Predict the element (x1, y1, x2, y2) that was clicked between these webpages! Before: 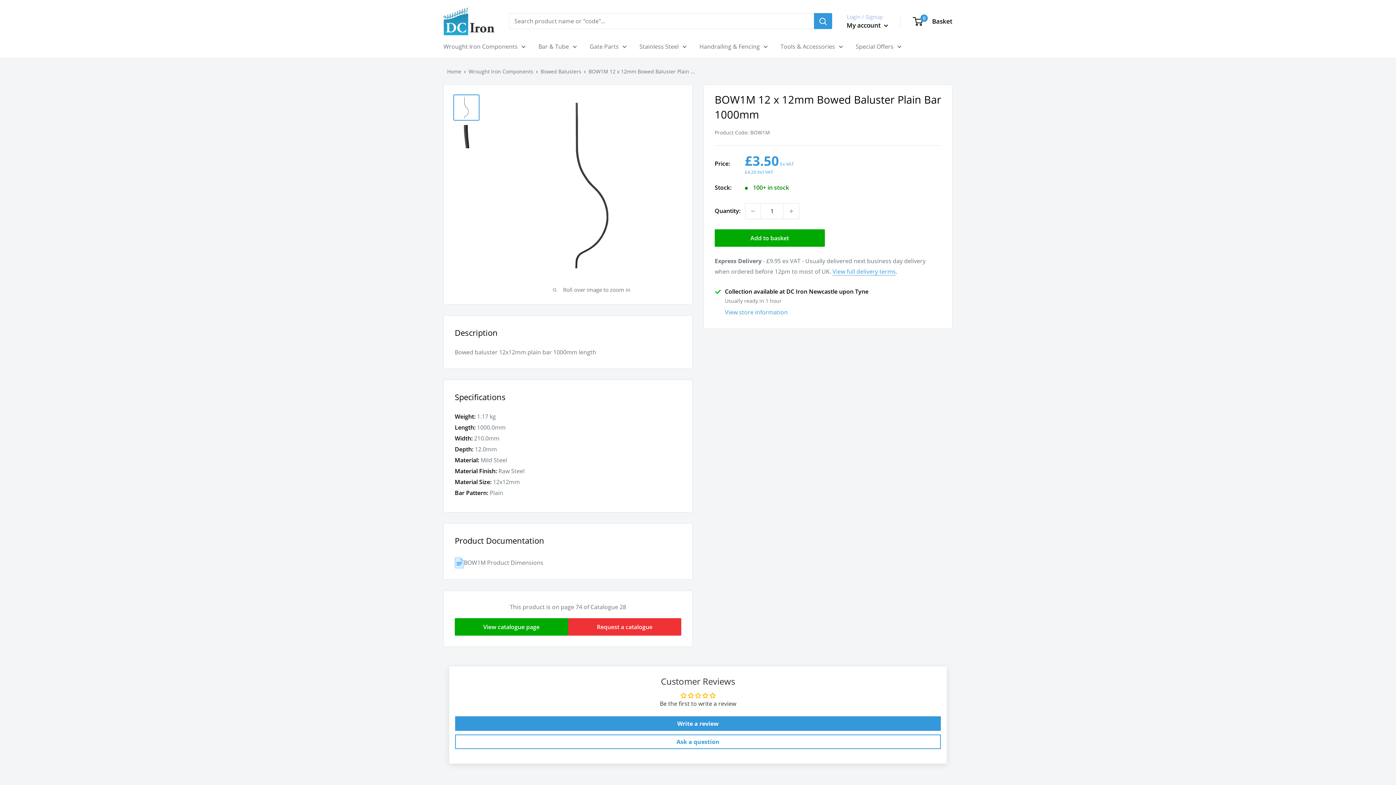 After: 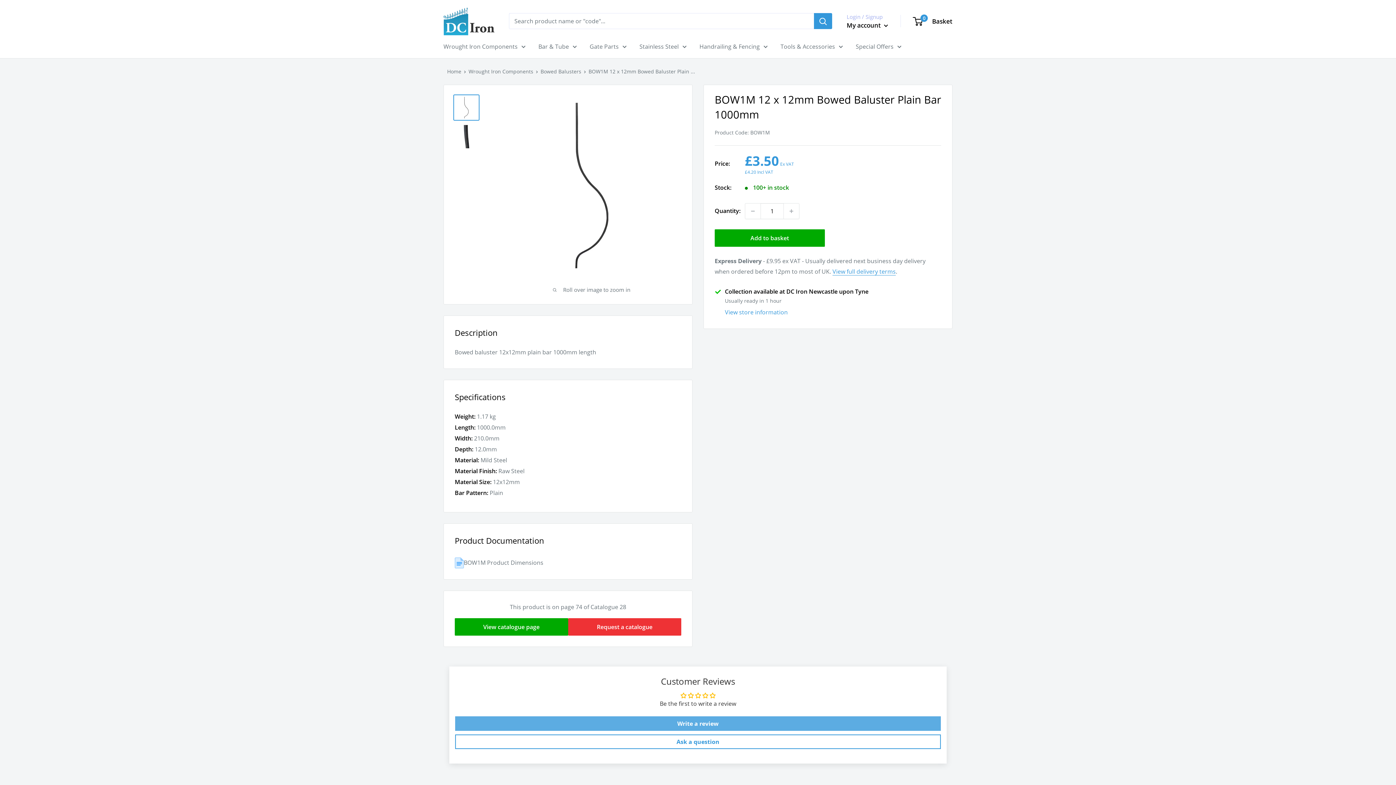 Action: bbox: (455, 716, 941, 731) label: Write a review